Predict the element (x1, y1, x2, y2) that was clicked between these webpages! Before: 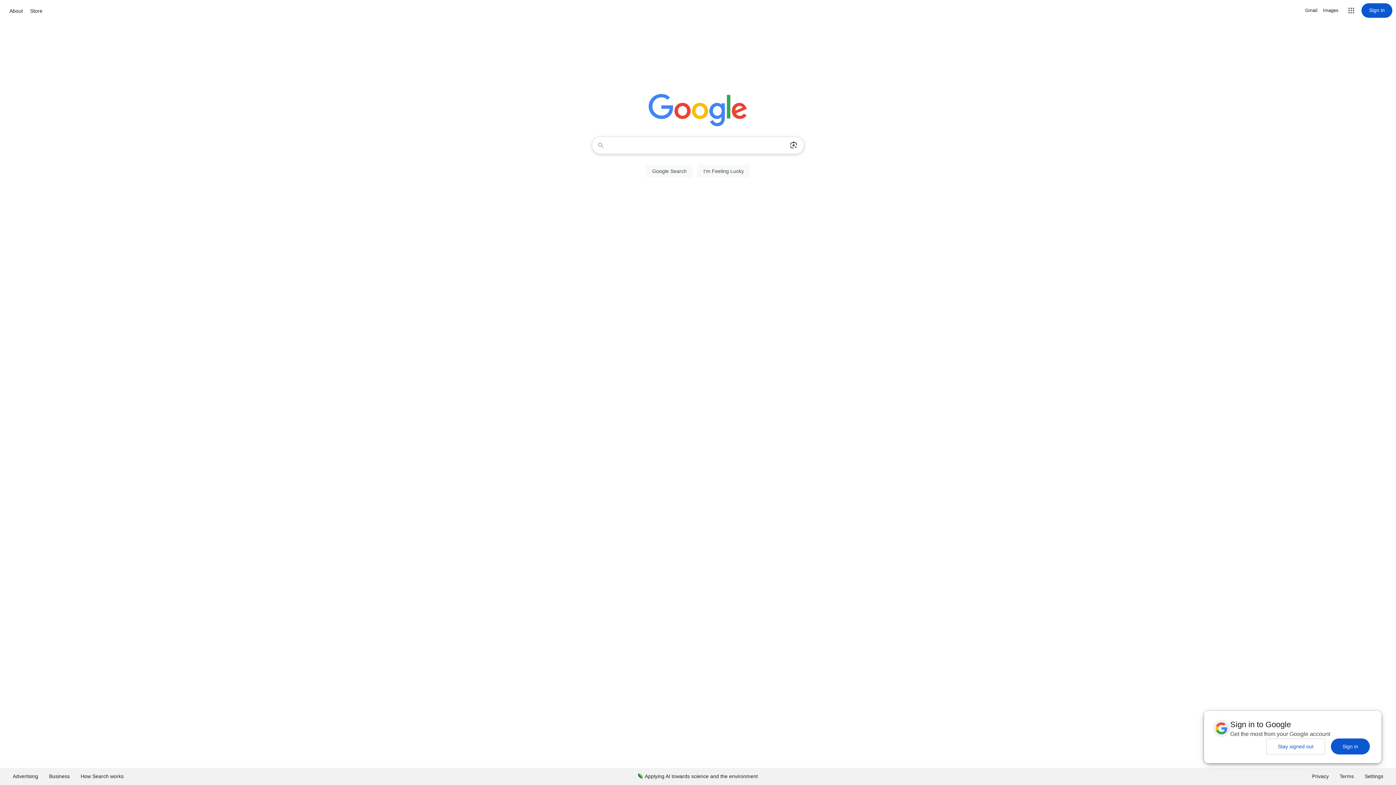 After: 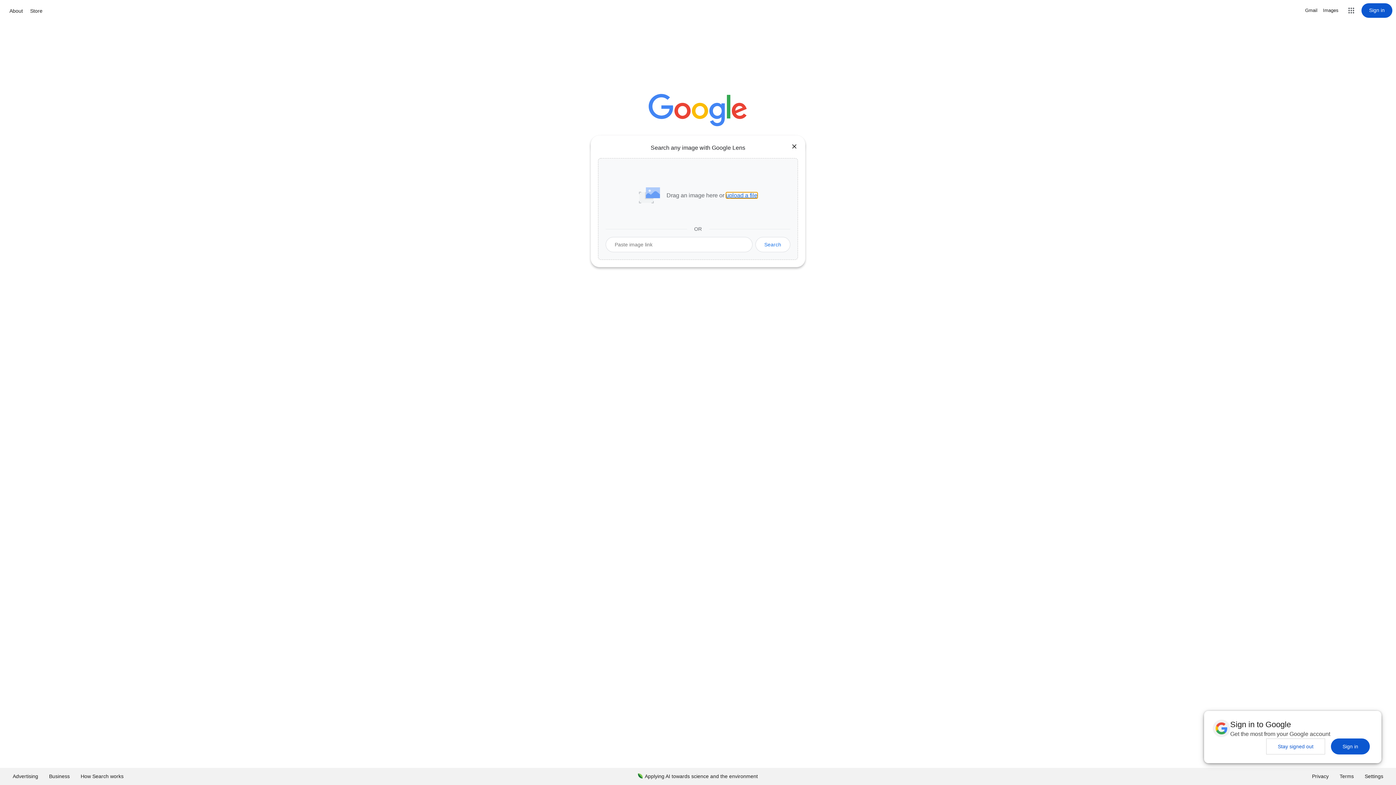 Action: label: Search by image bbox: (786, 137, 801, 153)